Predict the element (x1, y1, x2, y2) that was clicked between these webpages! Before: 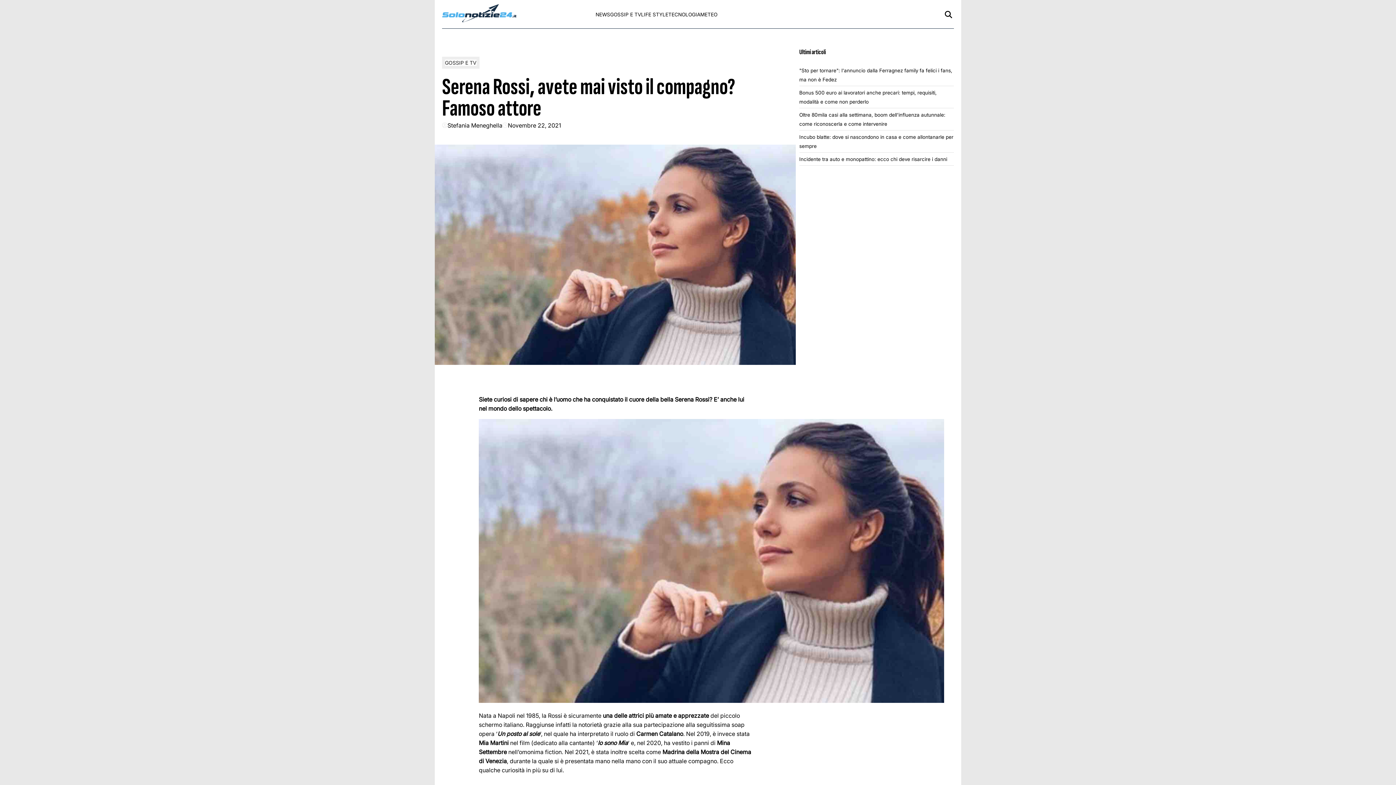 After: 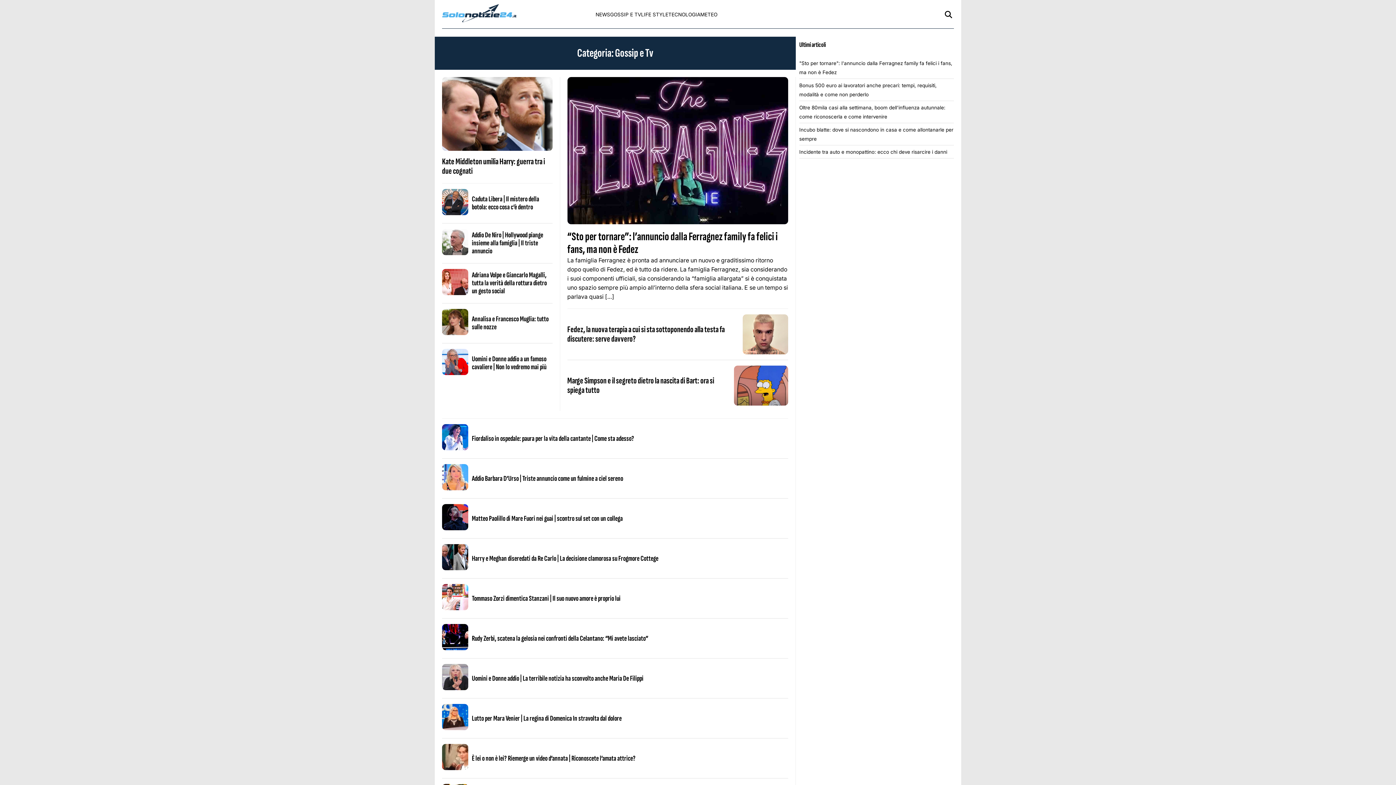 Action: bbox: (445, 59, 476, 65) label: GOSSIP E TV